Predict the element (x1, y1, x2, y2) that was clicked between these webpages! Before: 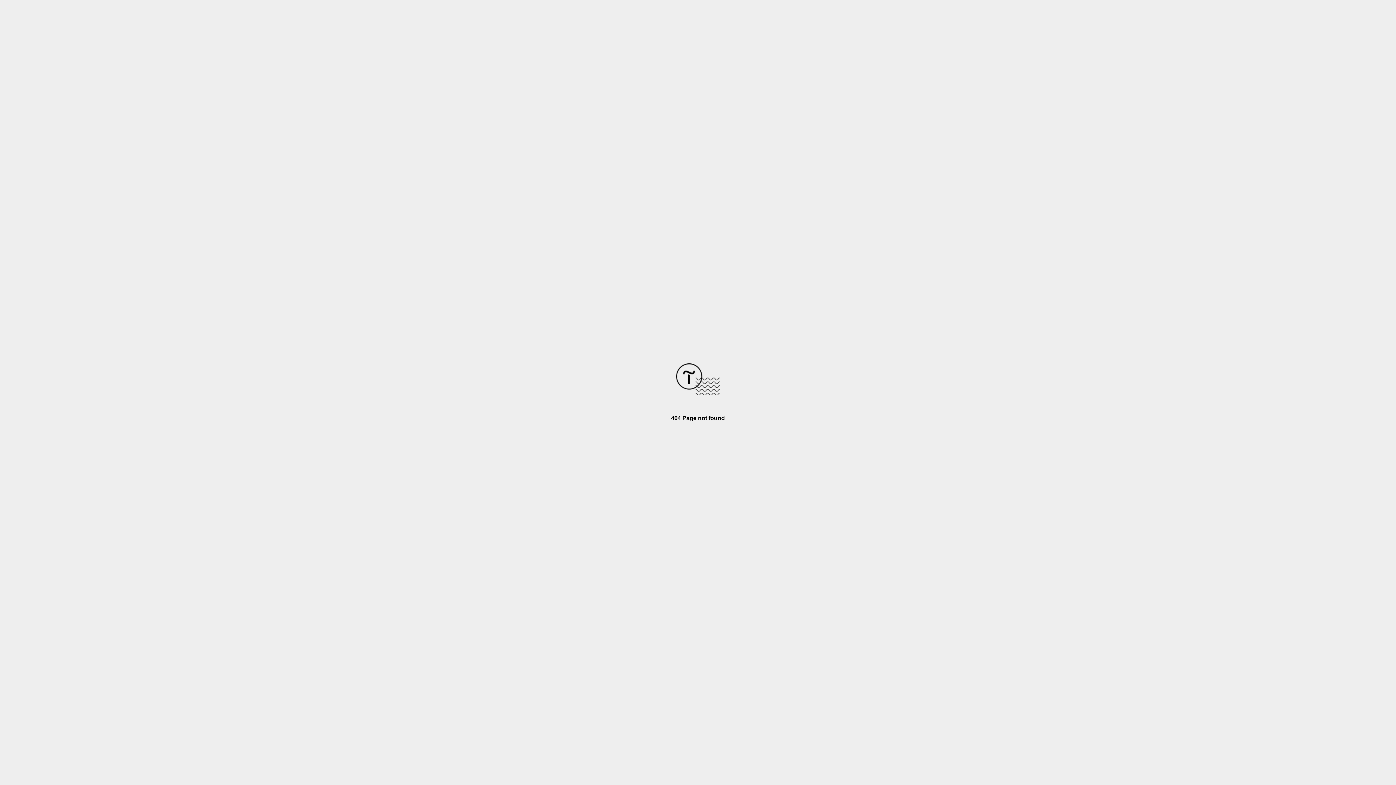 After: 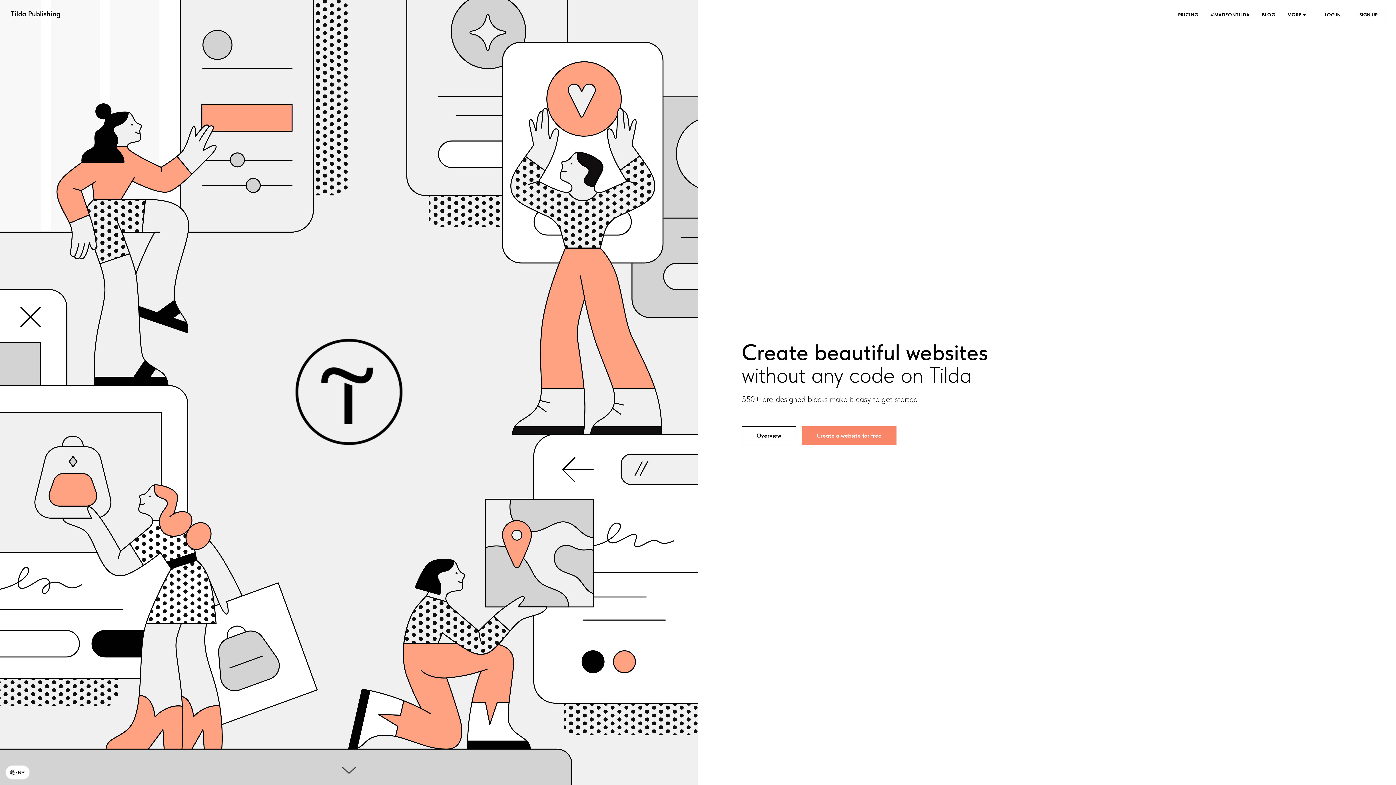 Action: bbox: (676, 390, 720, 396)